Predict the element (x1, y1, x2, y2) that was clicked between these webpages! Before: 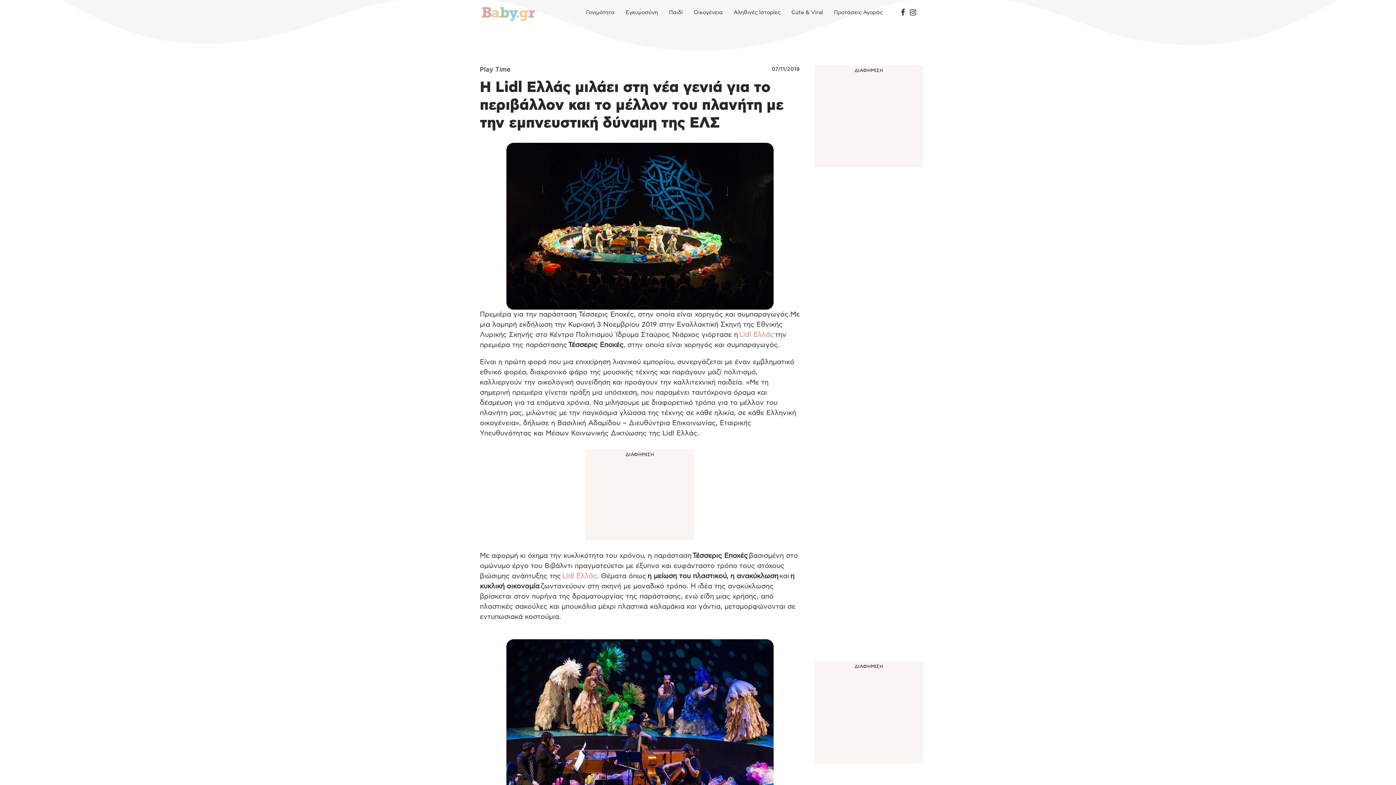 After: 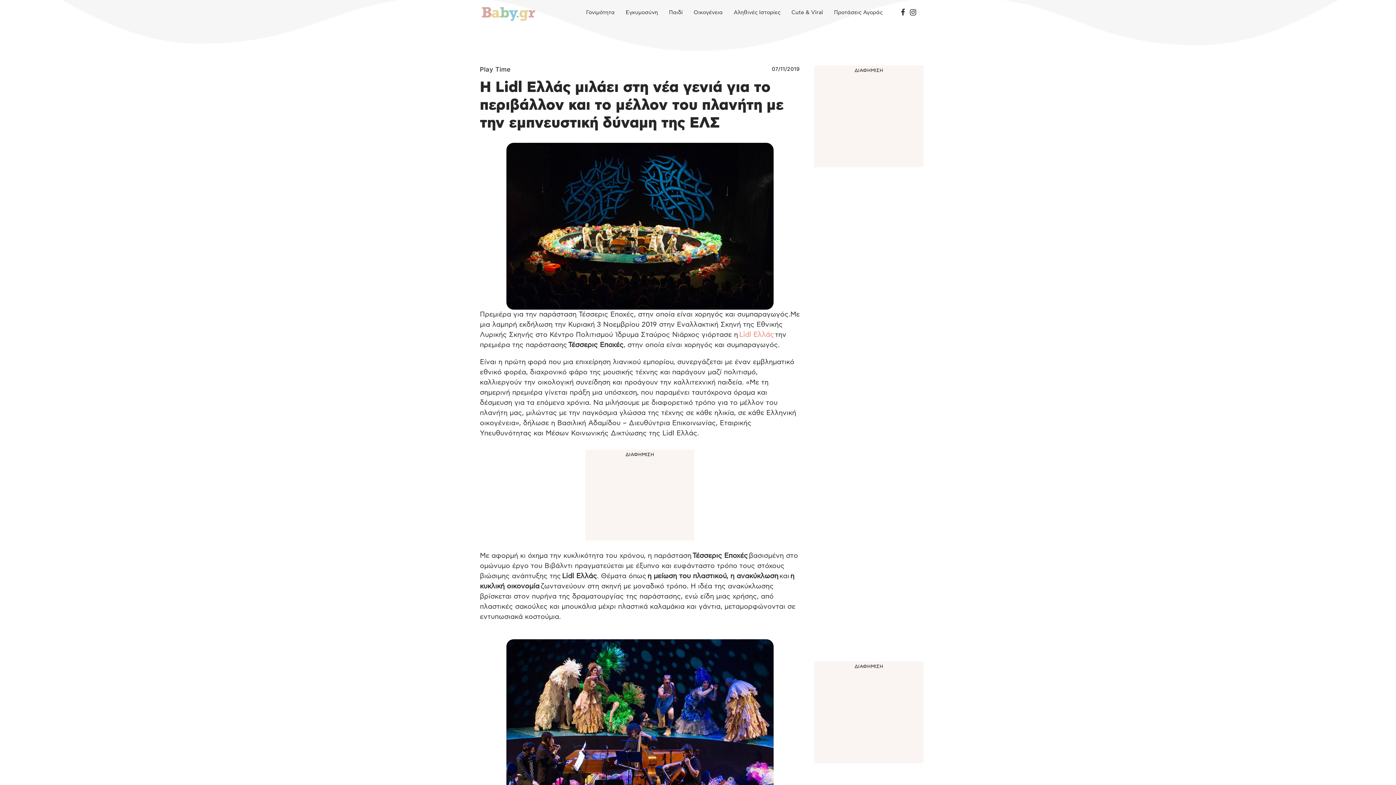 Action: bbox: (562, 572, 597, 579) label: Lidl Ελλάς